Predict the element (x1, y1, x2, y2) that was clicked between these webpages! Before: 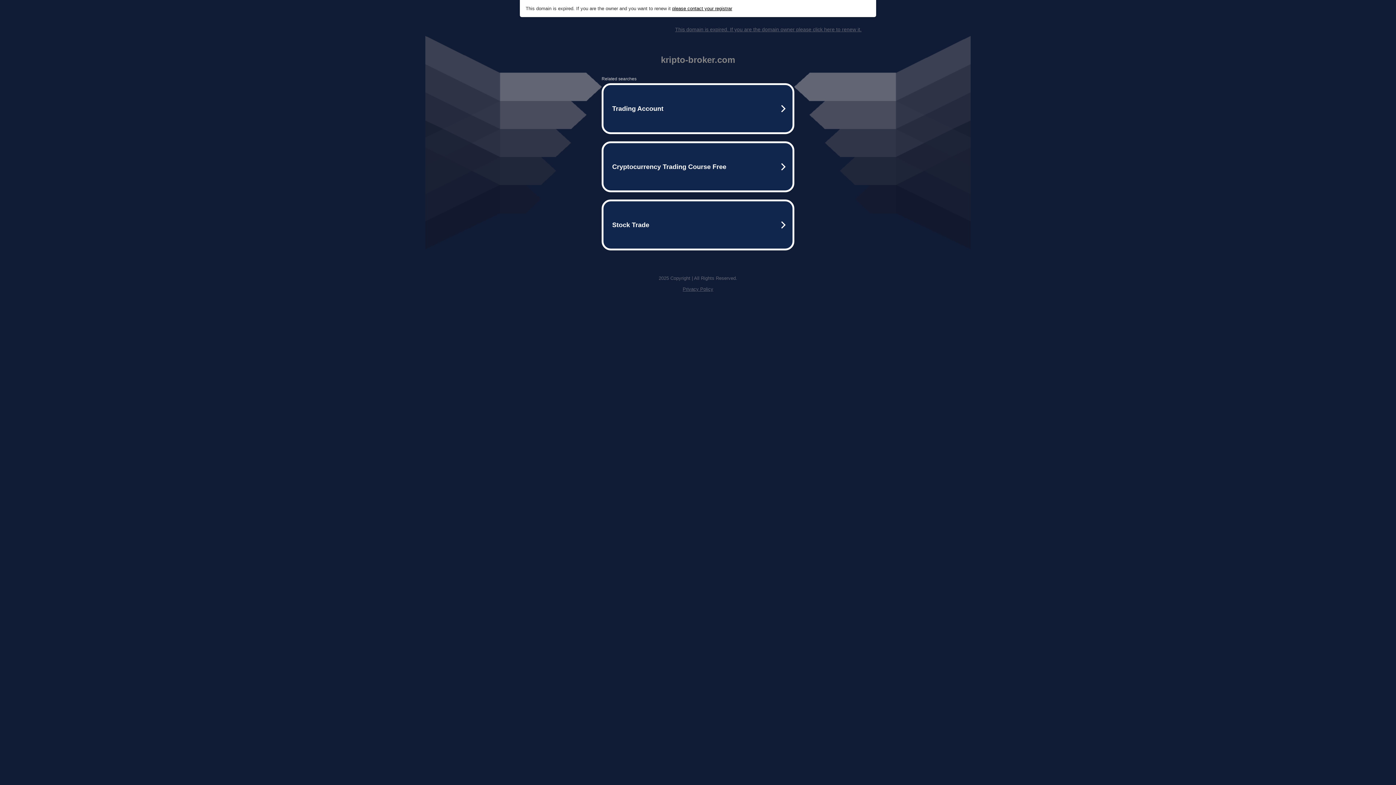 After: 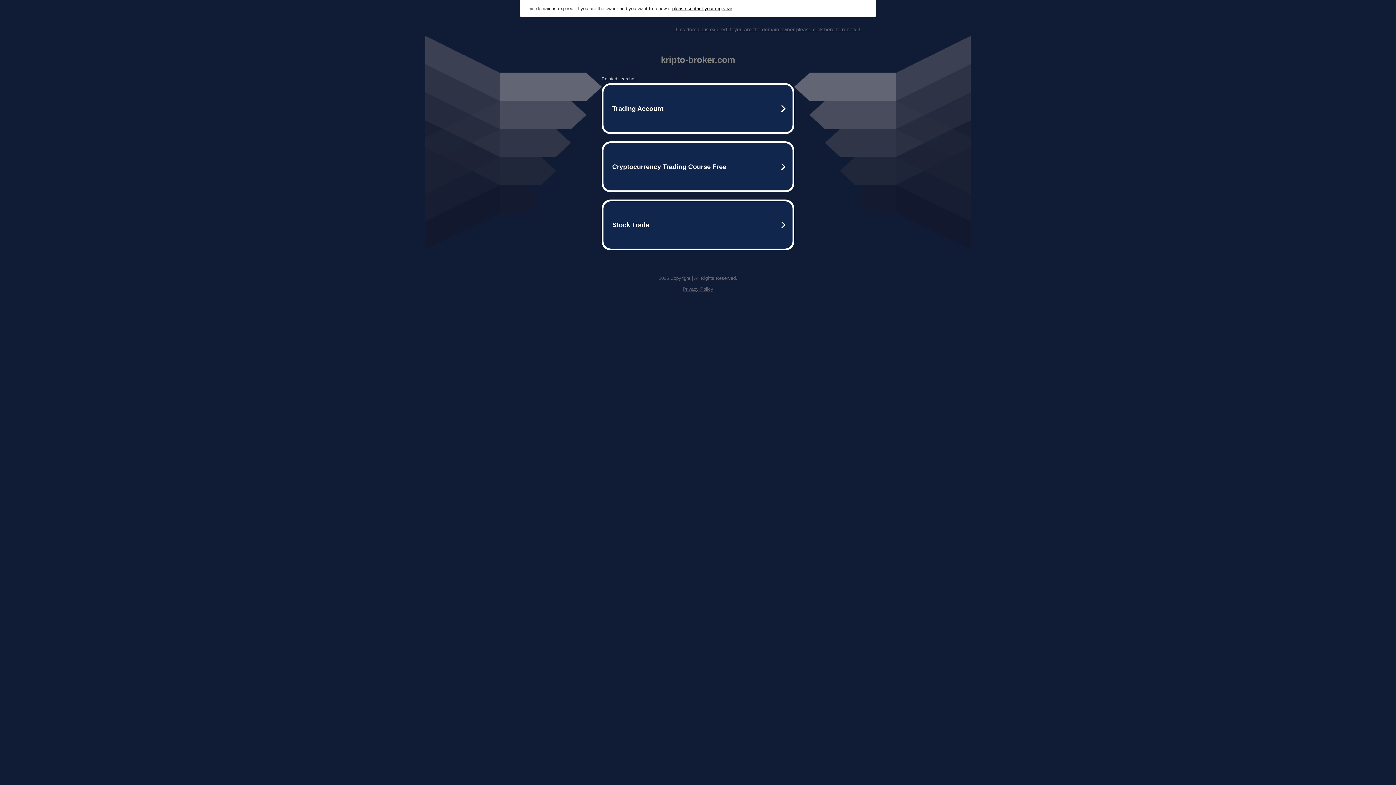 Action: label: please contact your registrar bbox: (672, 5, 732, 11)